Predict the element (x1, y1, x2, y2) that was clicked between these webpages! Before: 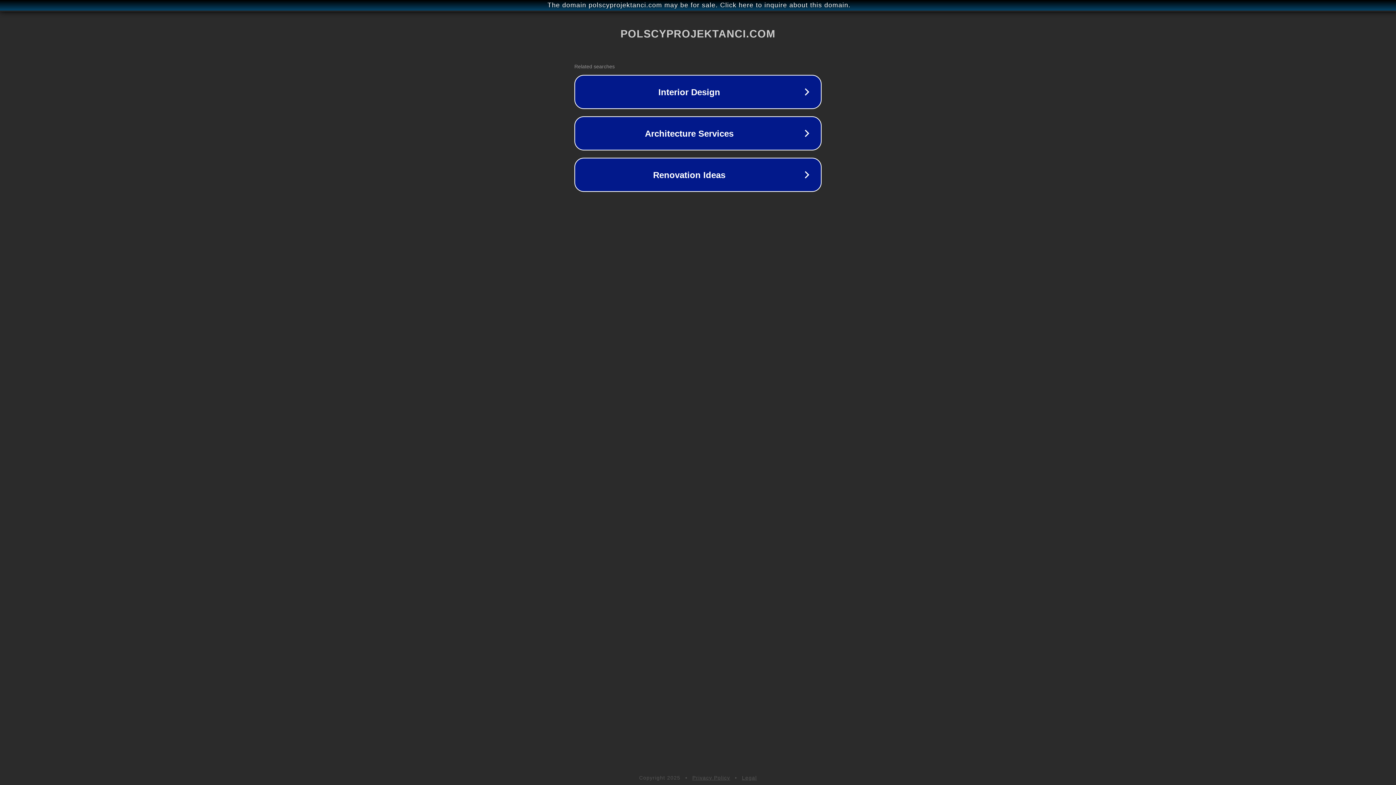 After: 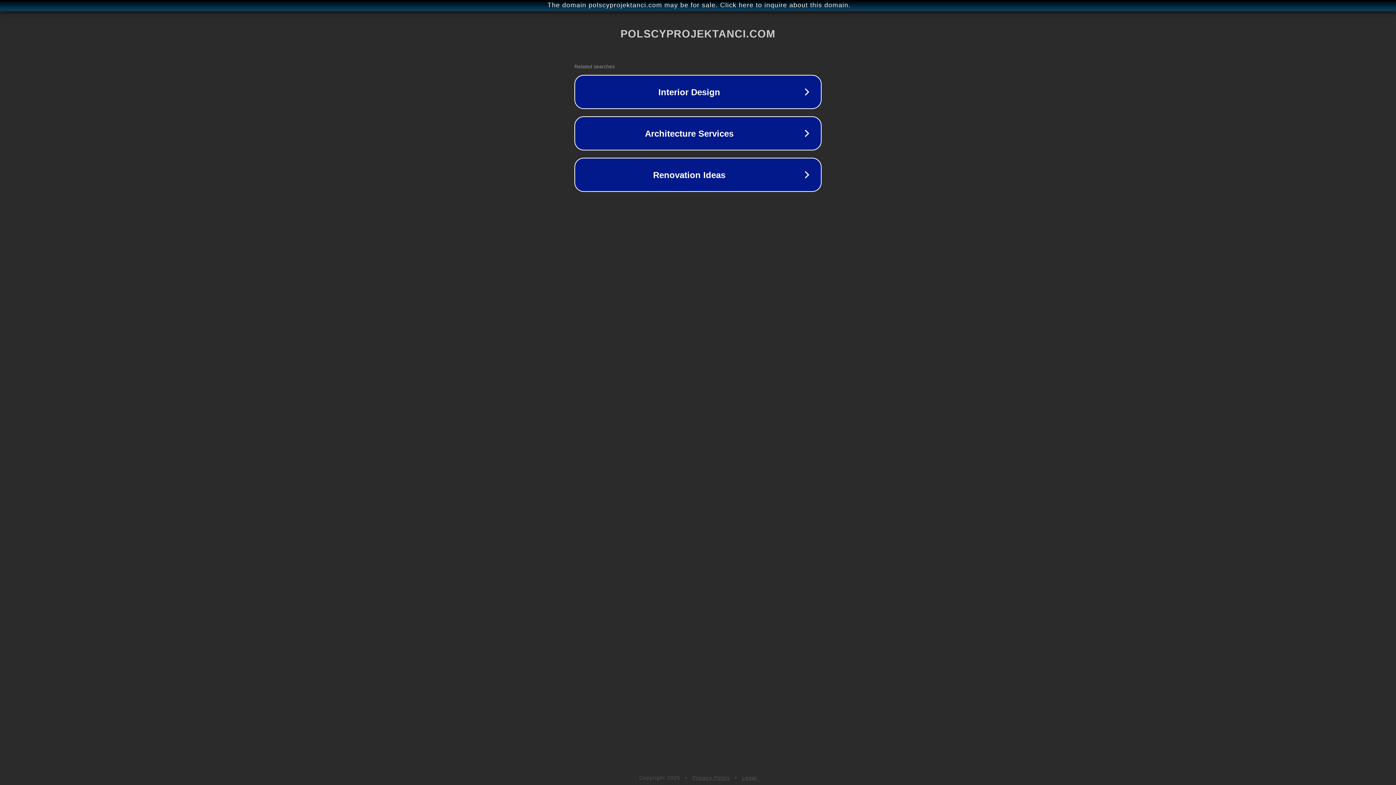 Action: bbox: (742, 775, 757, 781) label: Legal